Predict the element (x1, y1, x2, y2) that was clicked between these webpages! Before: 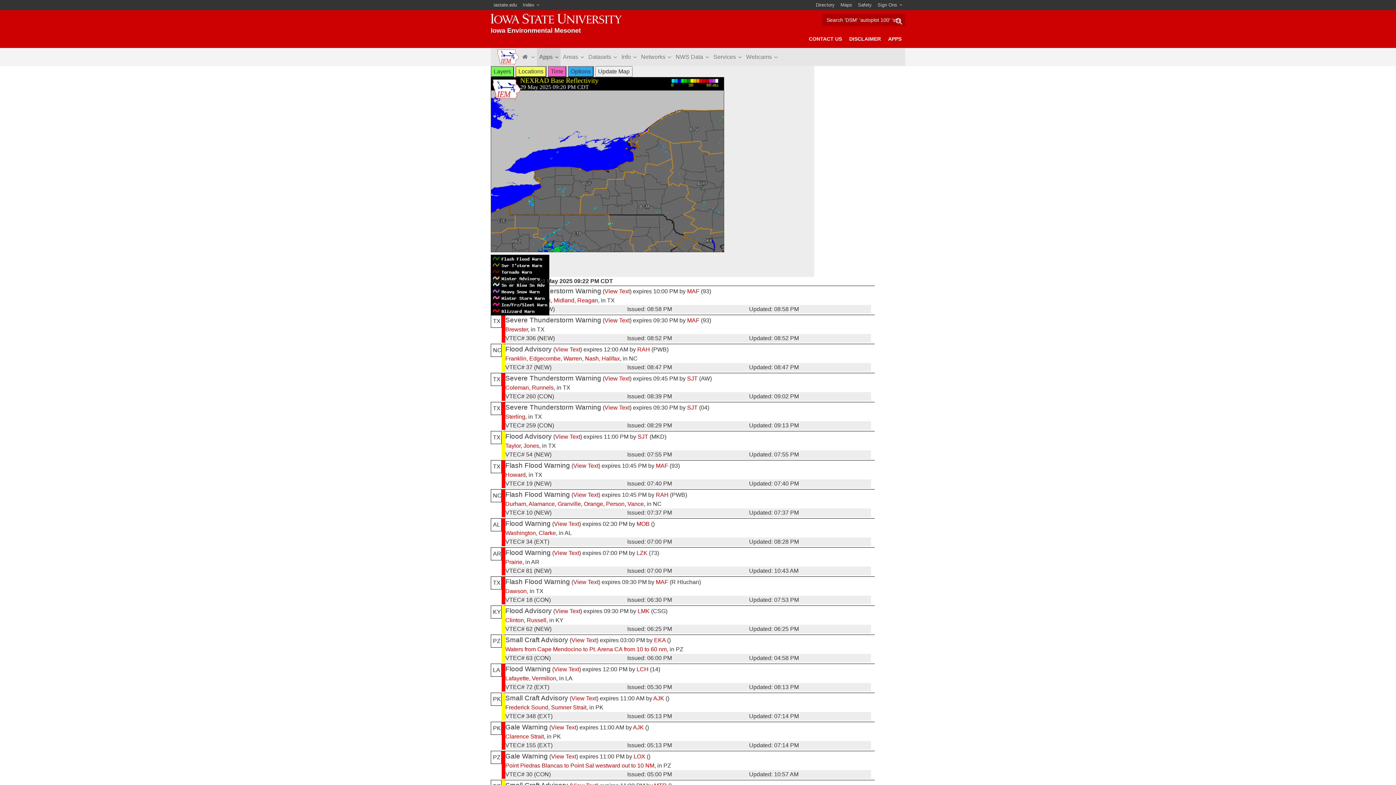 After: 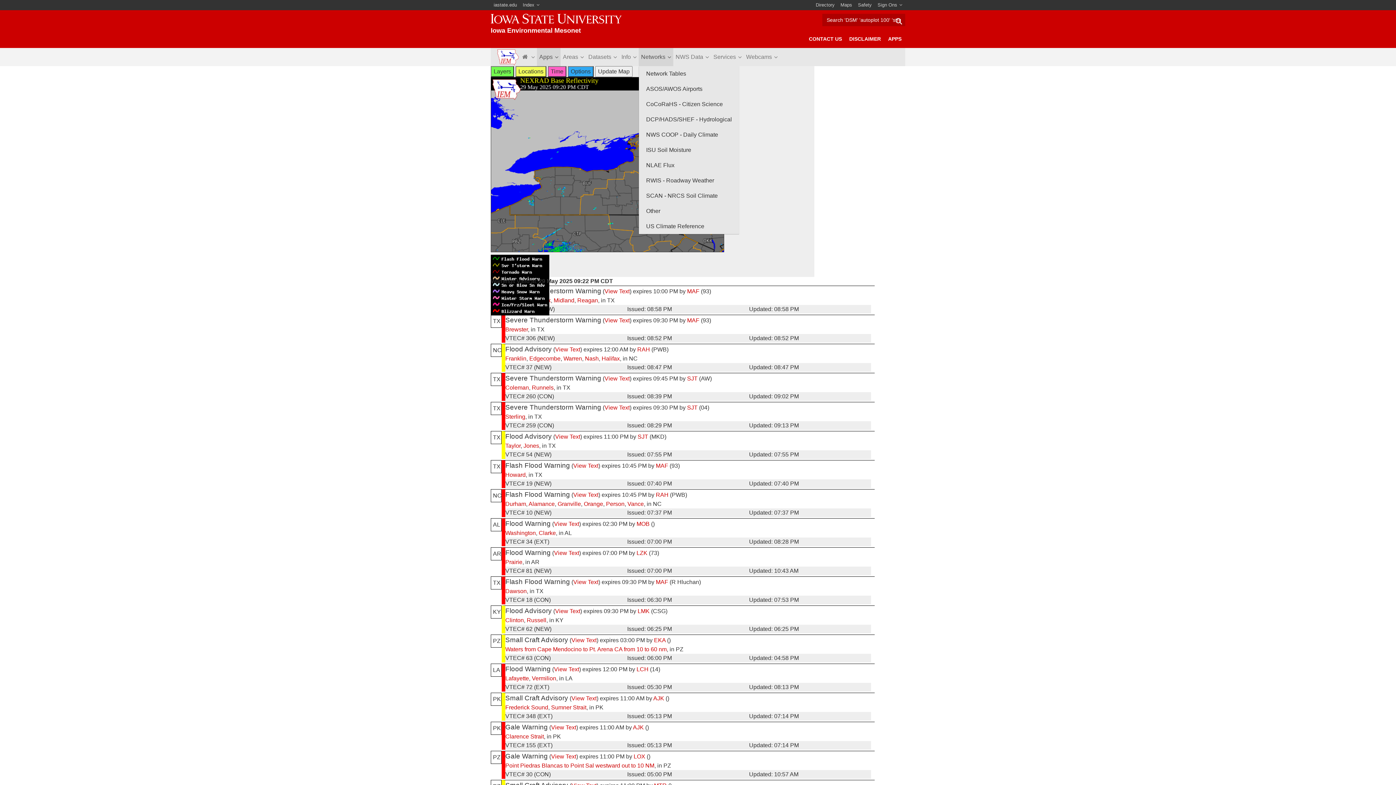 Action: bbox: (639, 48, 673, 66) label: Networks